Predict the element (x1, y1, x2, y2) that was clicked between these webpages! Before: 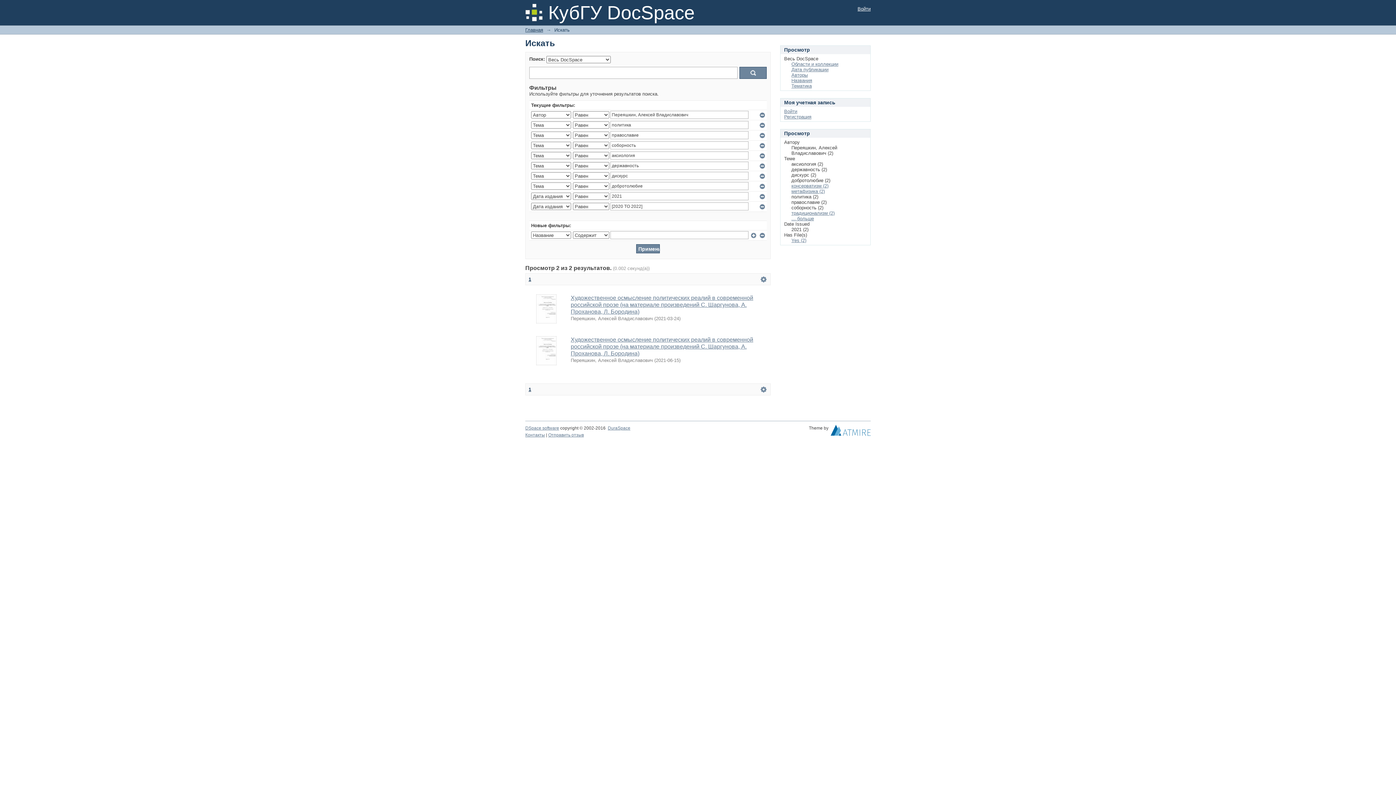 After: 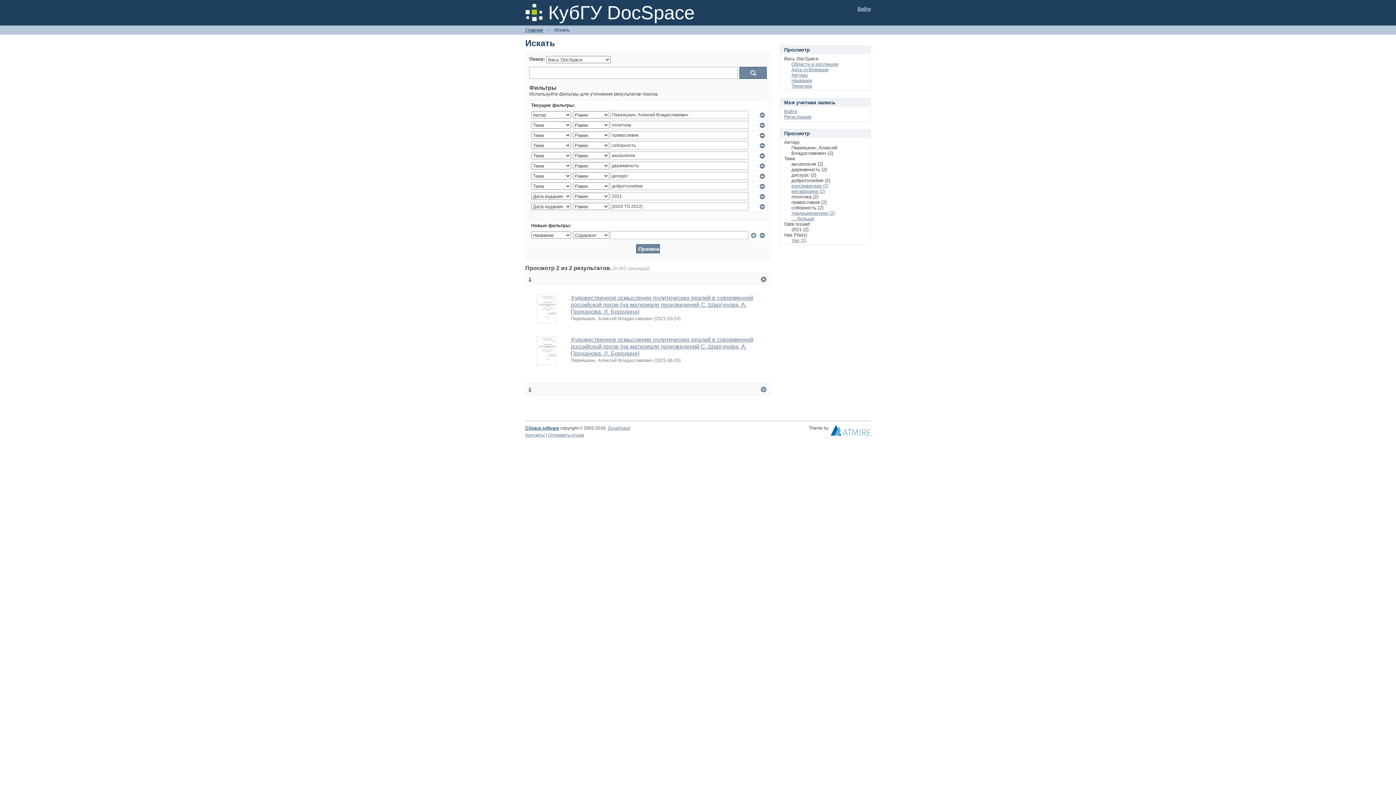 Action: bbox: (525, 425, 559, 430) label: DSpace software